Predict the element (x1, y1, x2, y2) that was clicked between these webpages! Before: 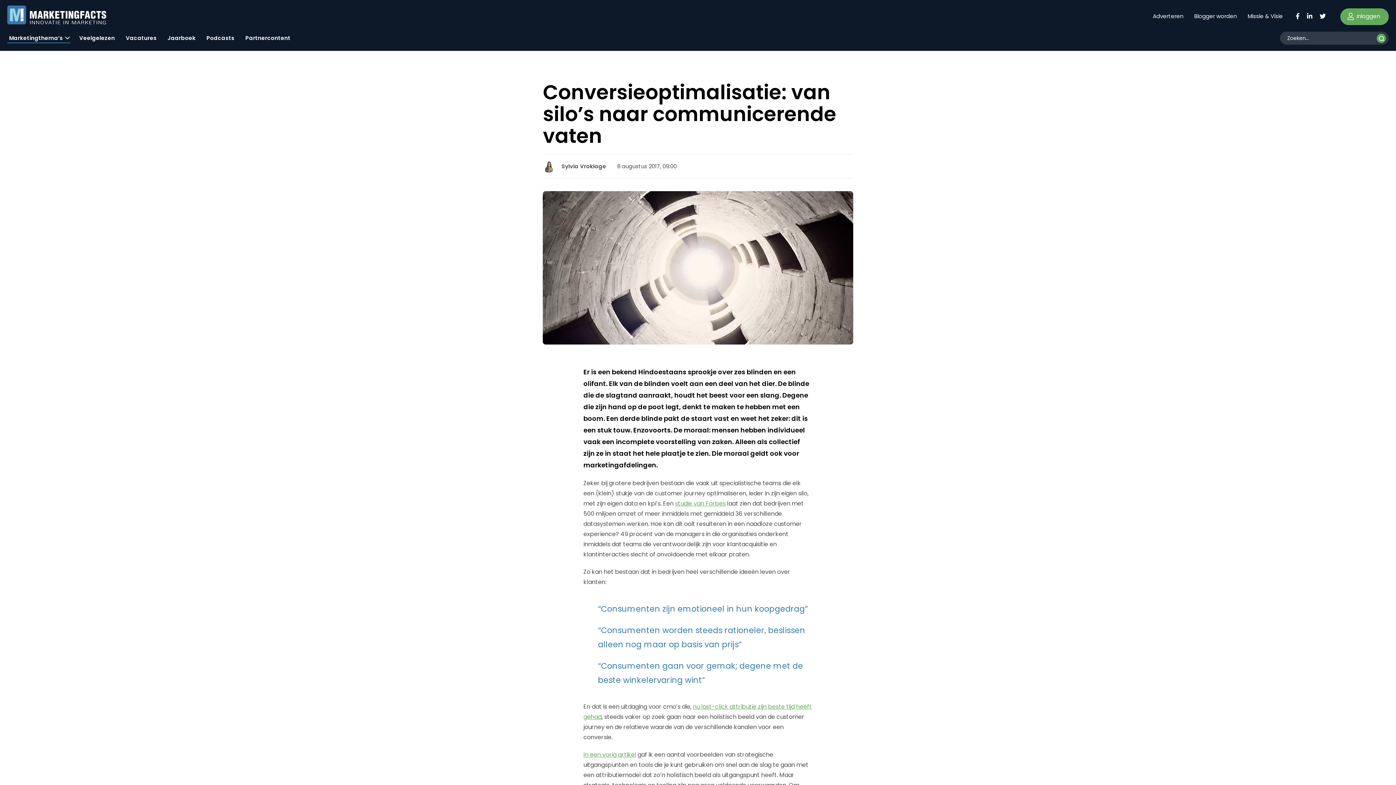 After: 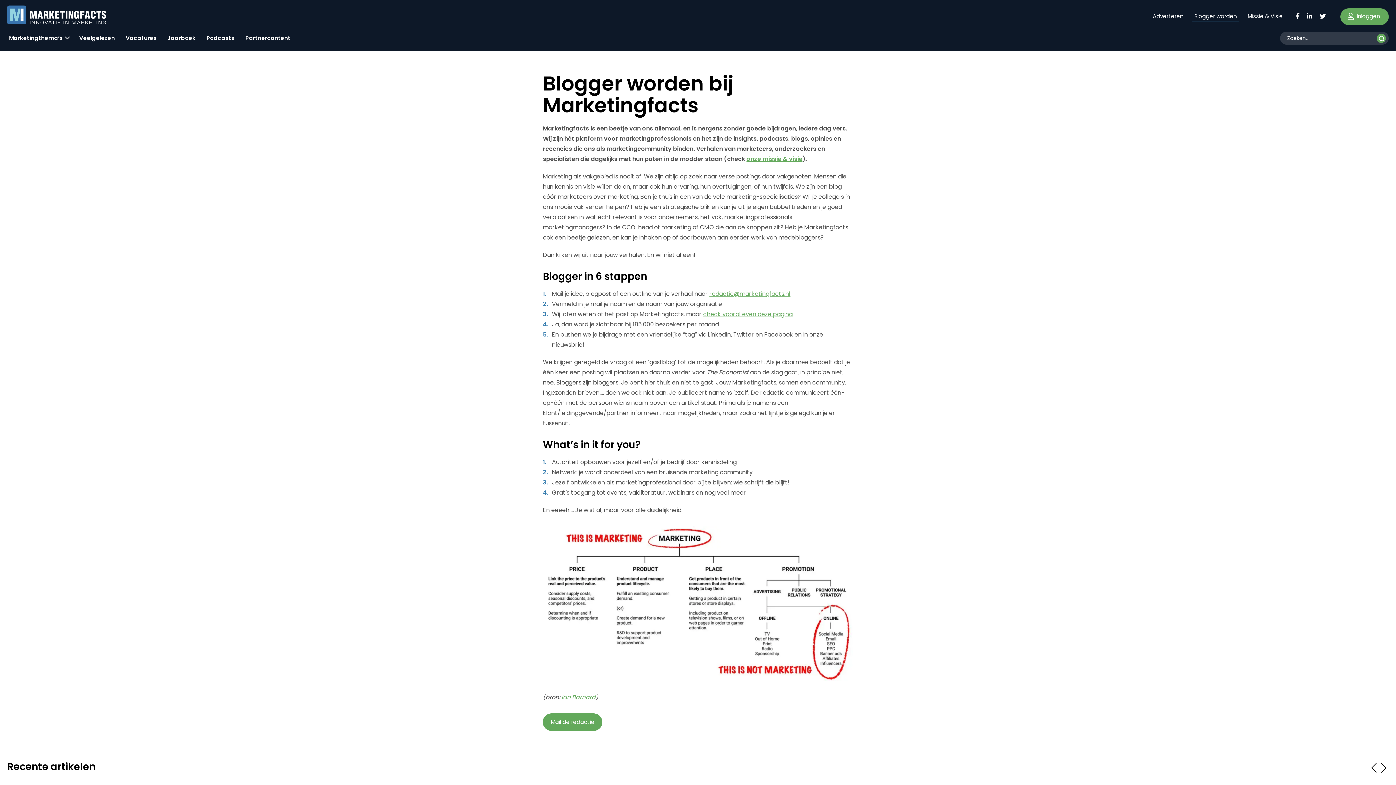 Action: bbox: (1192, 8, 1238, 21) label: Blogger worden